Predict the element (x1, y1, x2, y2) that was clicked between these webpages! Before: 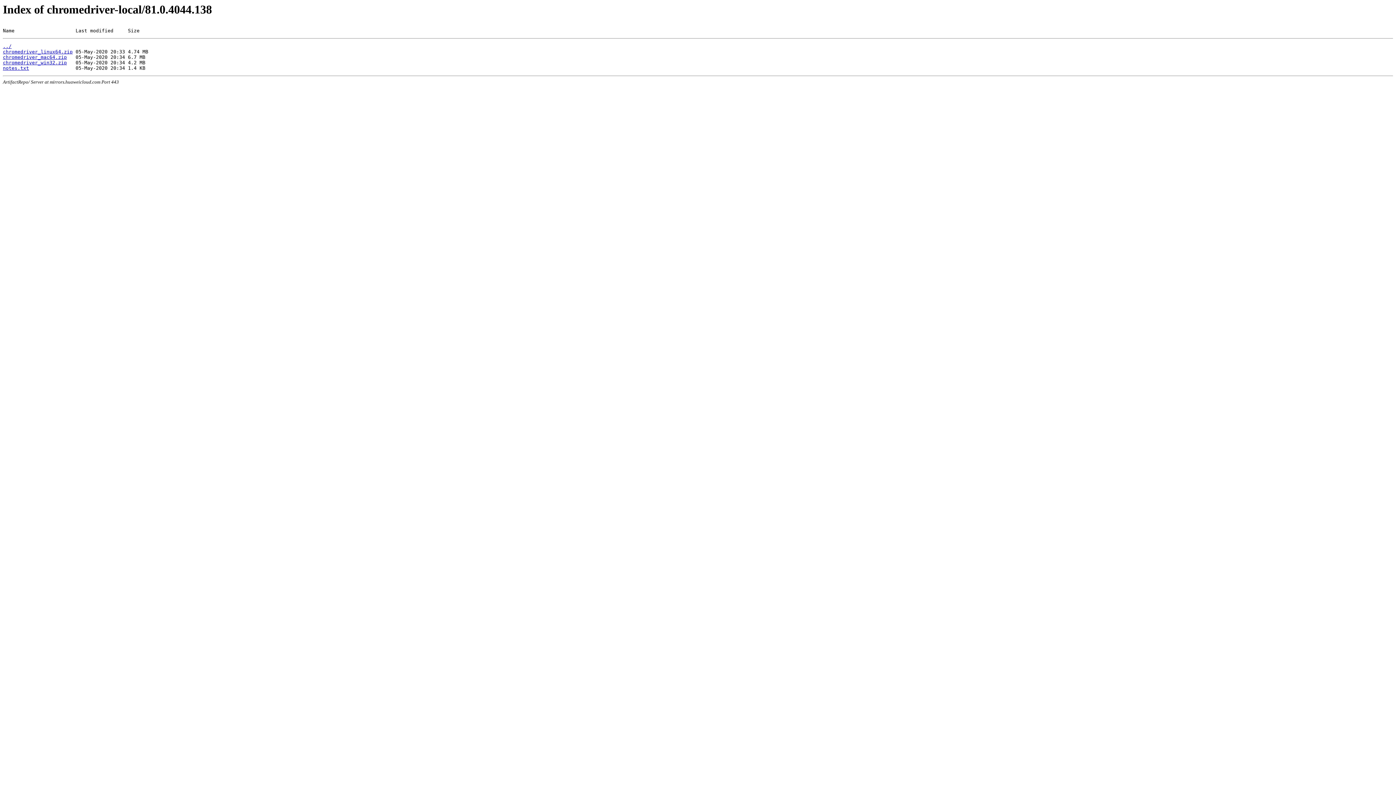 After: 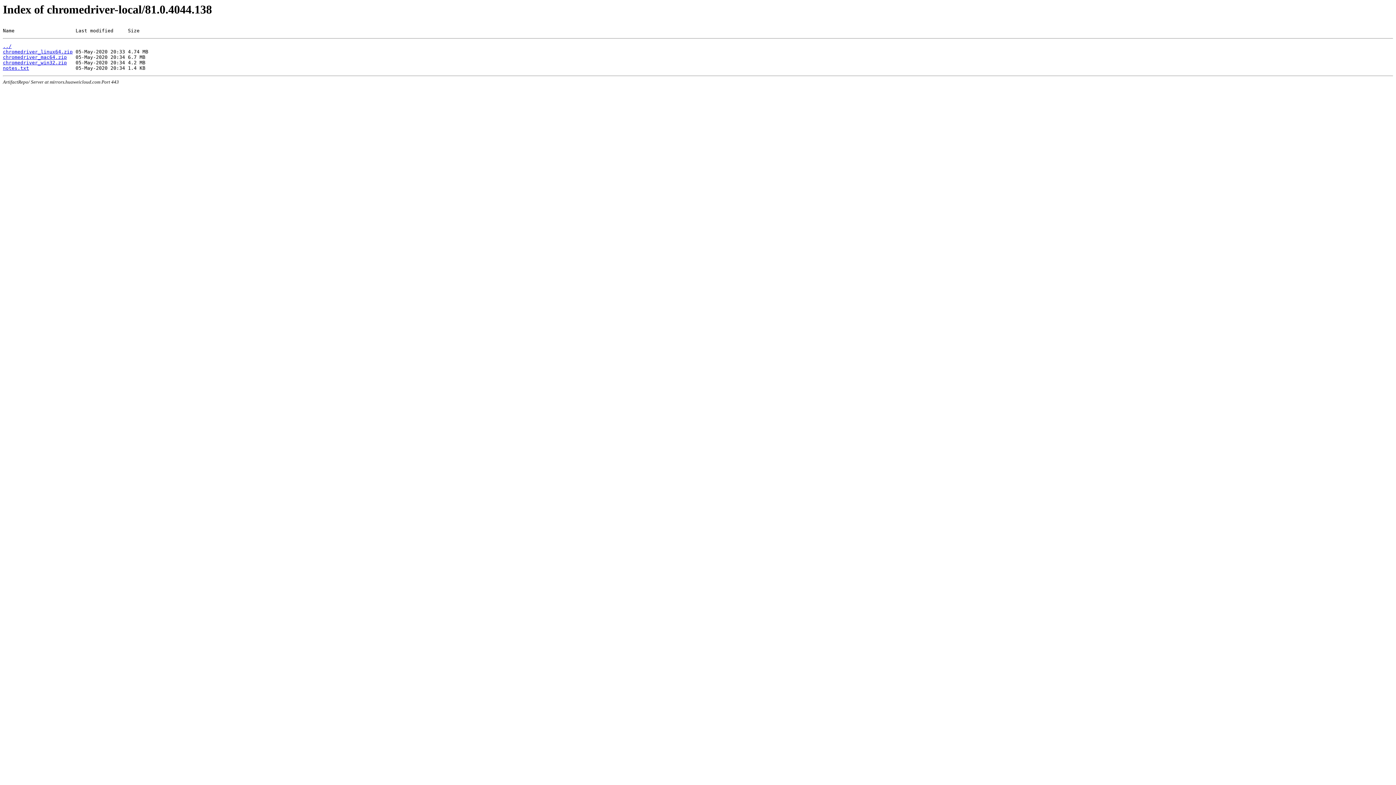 Action: label: chromedriver_mac64.zip bbox: (2, 54, 66, 60)